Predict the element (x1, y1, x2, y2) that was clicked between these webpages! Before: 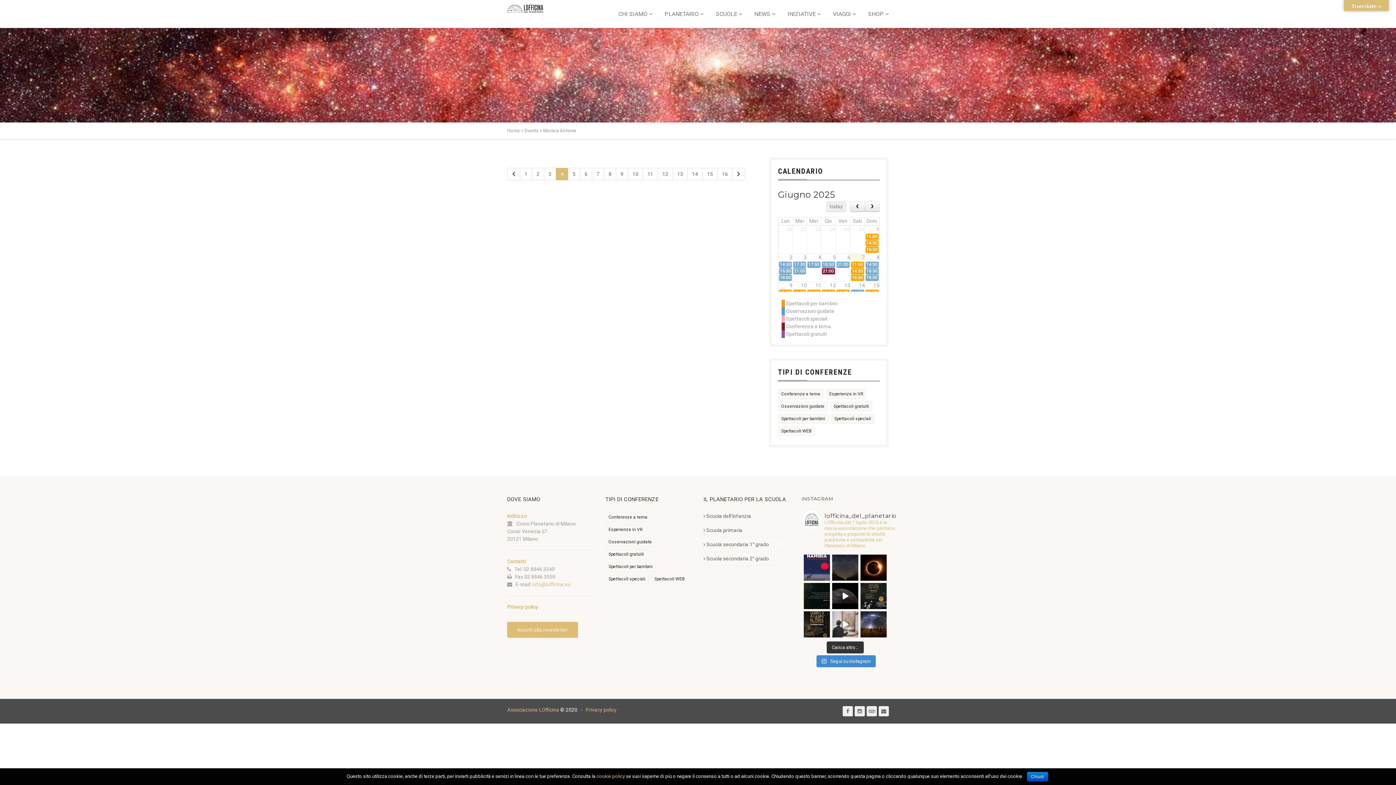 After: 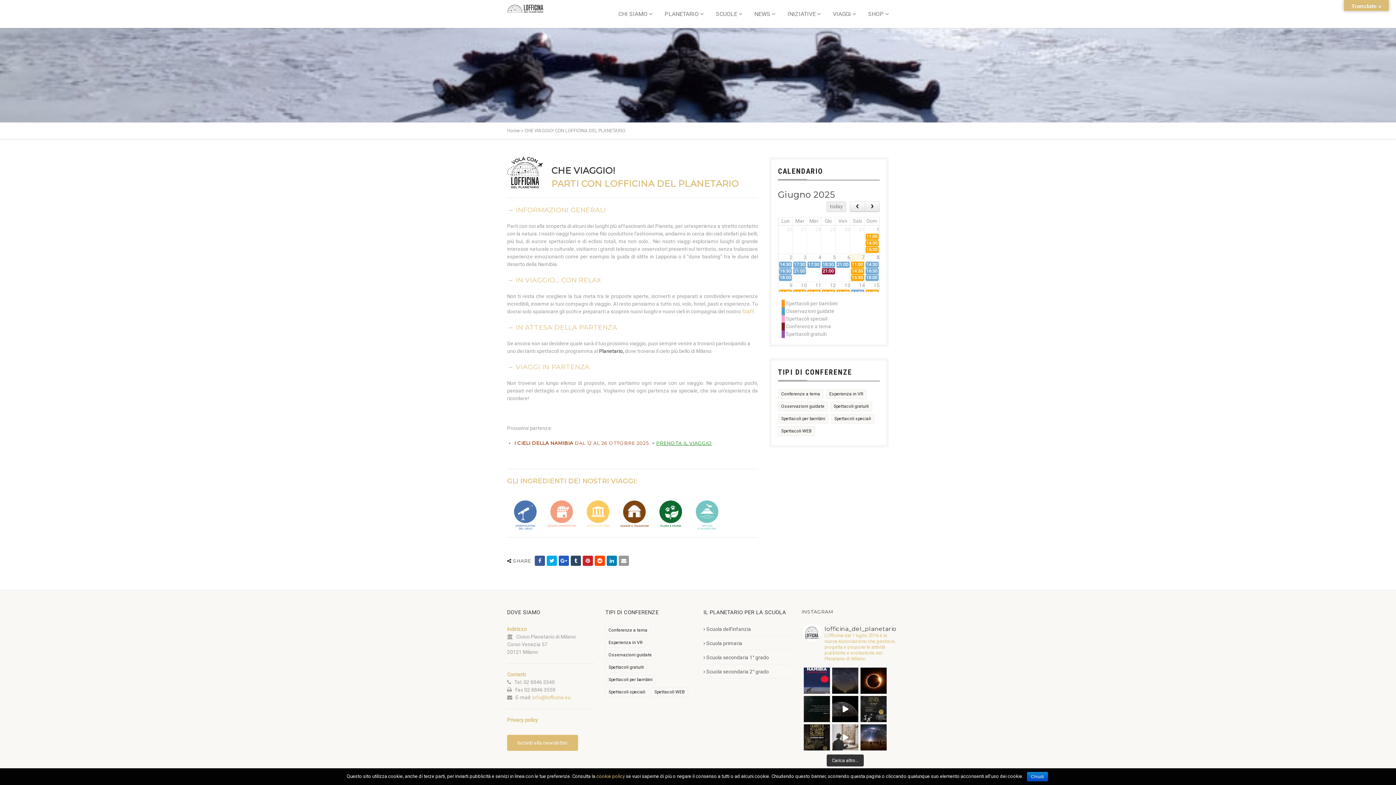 Action: bbox: (833, 0, 856, 28) label: VIAGGI